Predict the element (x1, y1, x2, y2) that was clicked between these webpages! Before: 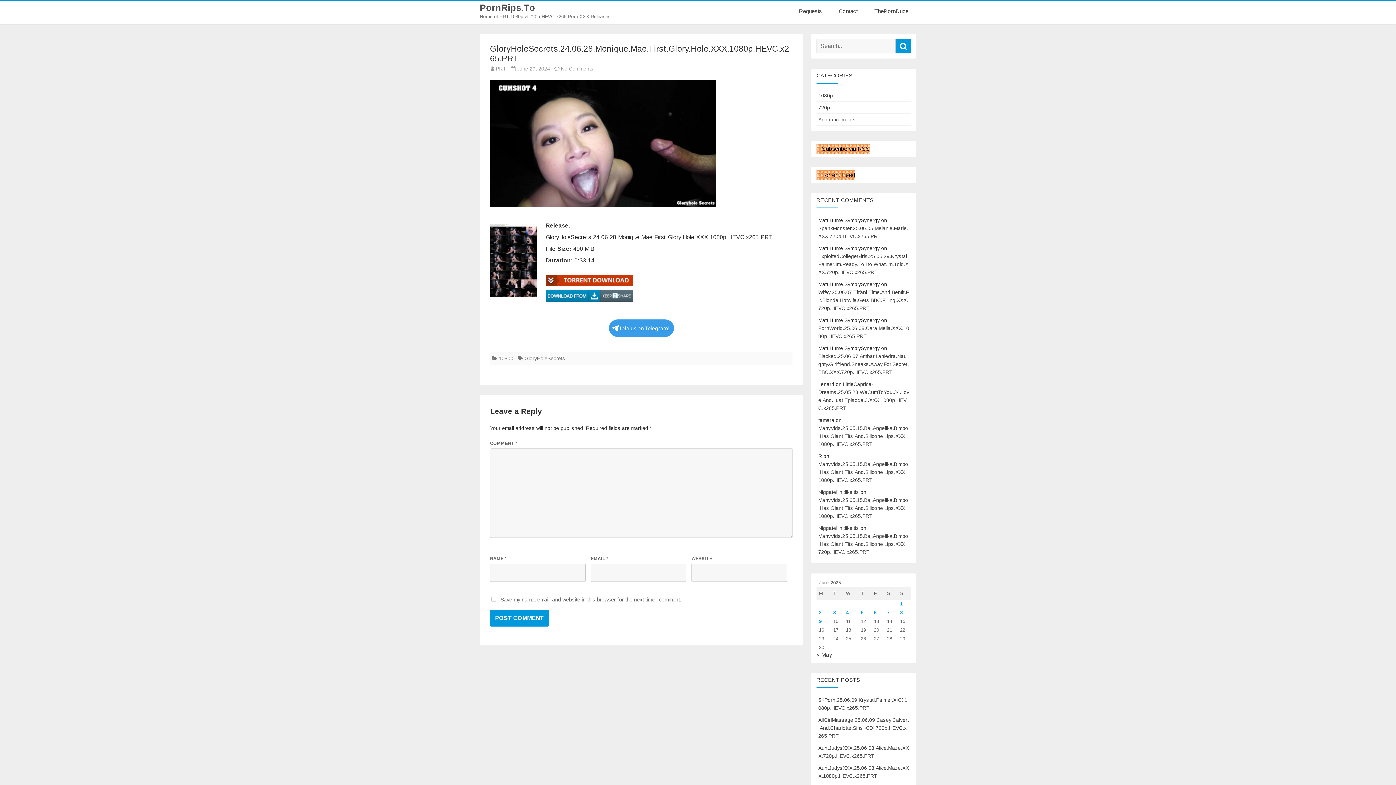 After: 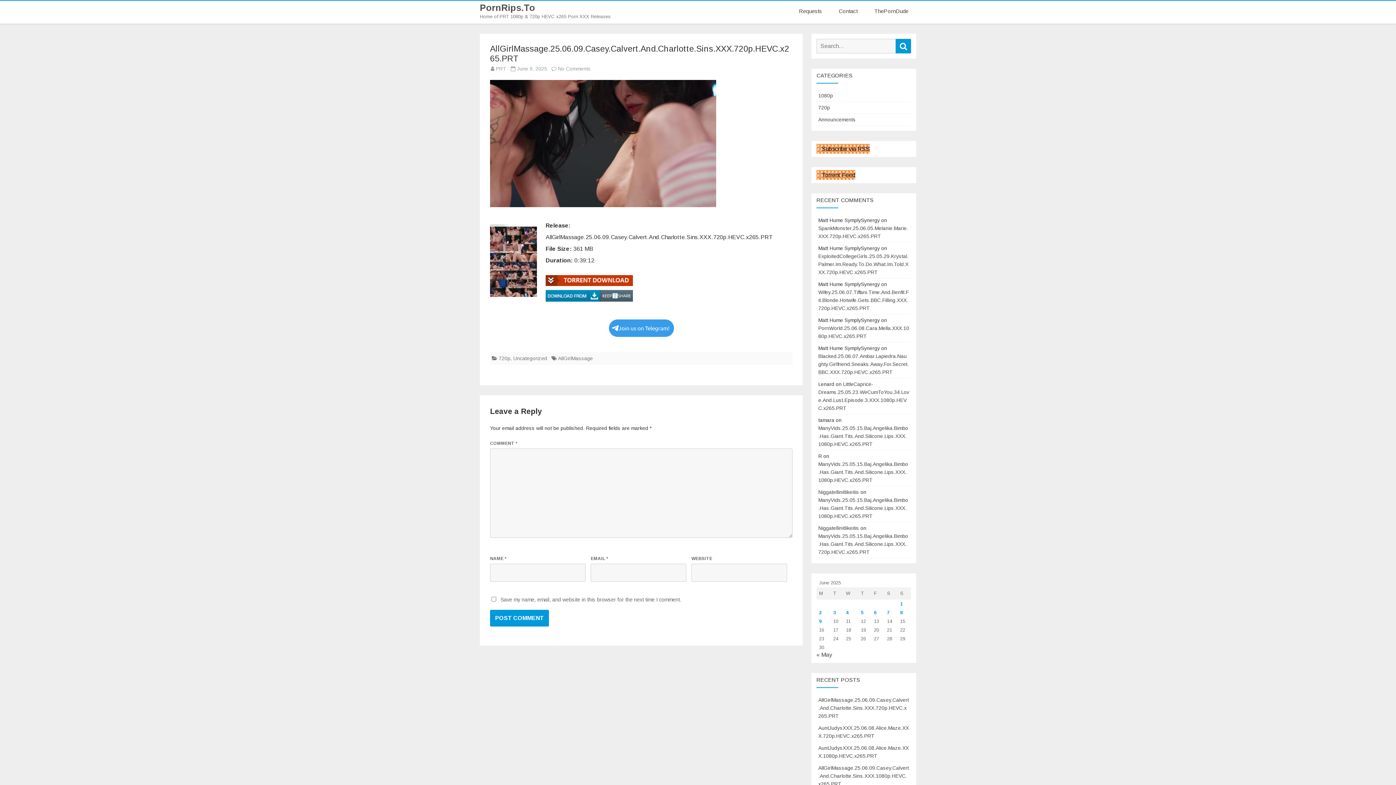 Action: bbox: (818, 717, 909, 739) label: AllGirlMassage.25.06.09.Casey.Calvert.And.Charlotte.Sins.XXX.720p.HEVC.x265.PRT